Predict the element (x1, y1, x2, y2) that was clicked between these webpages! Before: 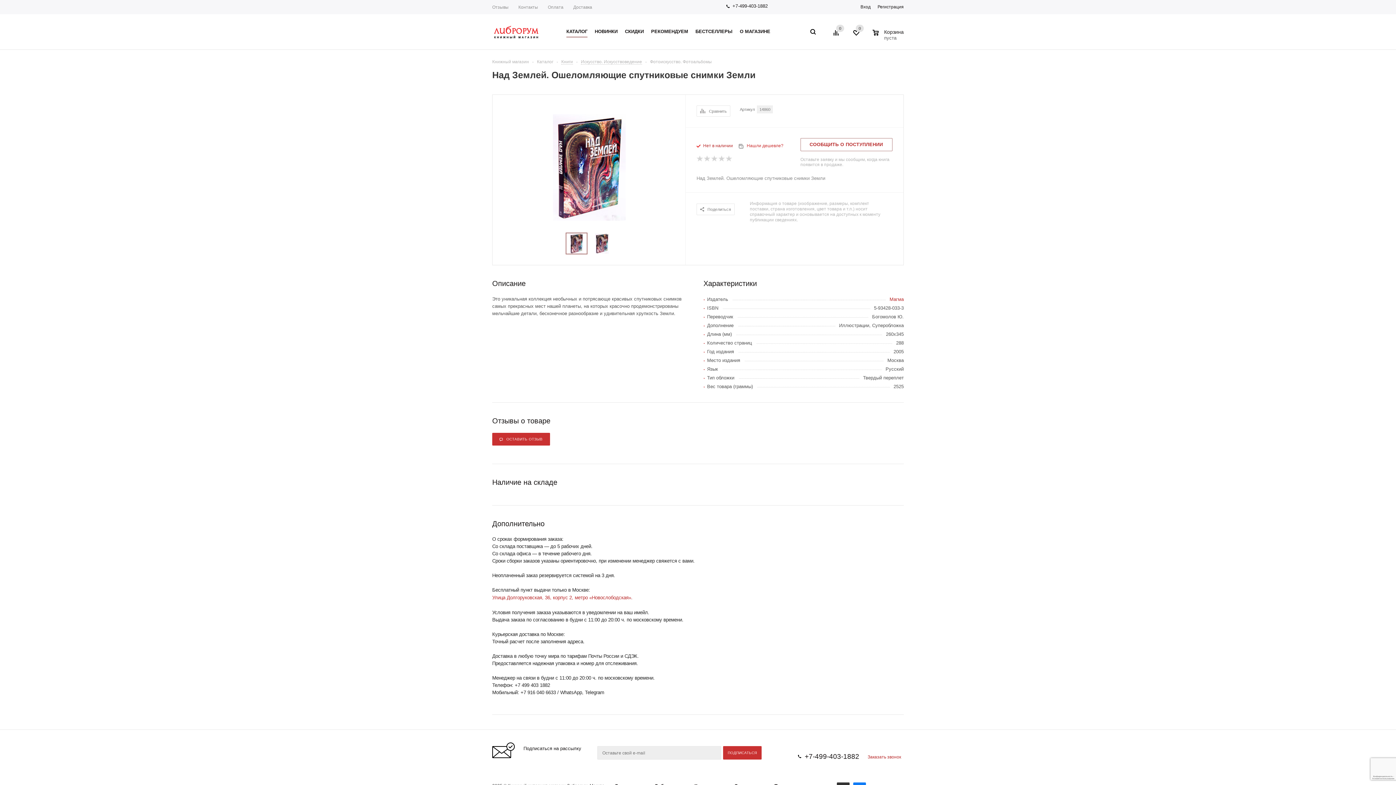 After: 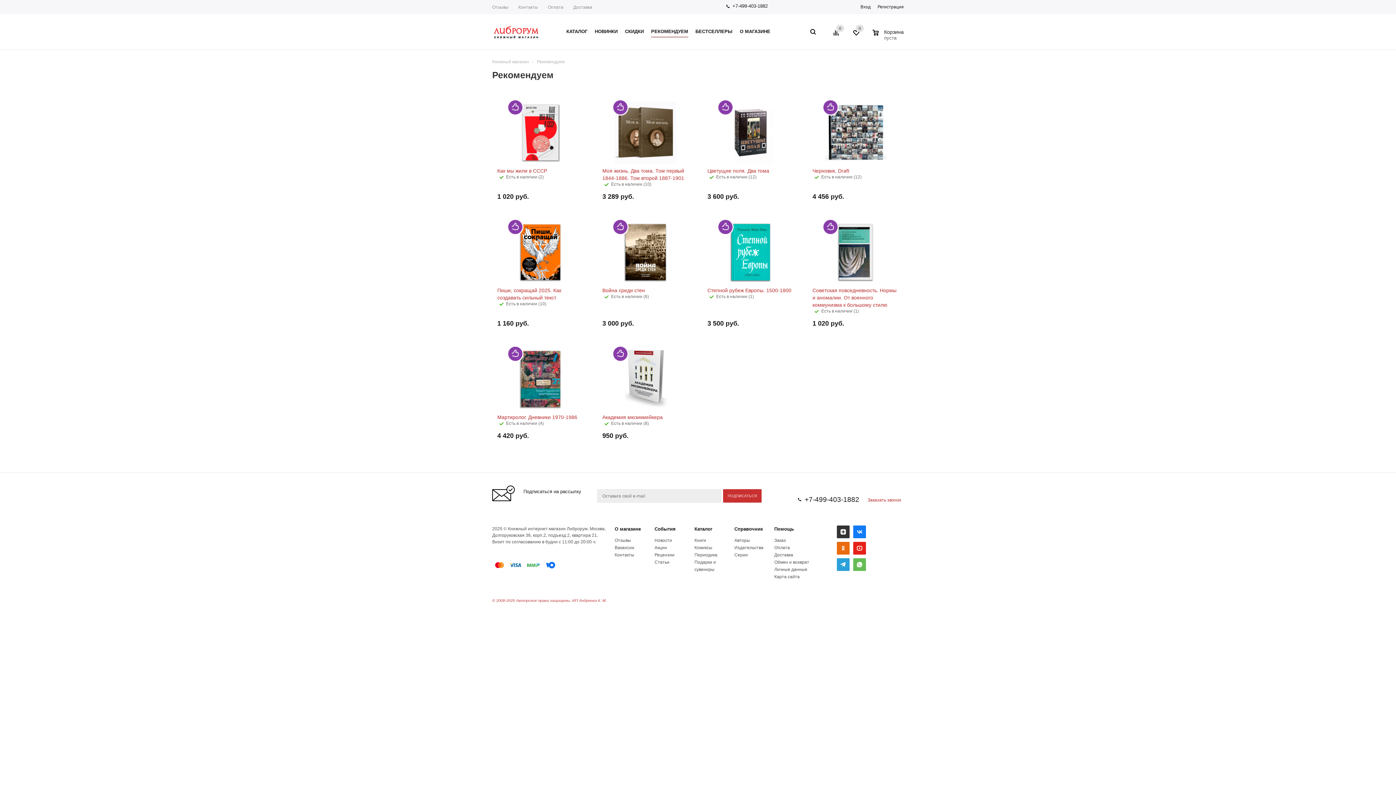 Action: bbox: (647, 25, 692, 37) label: РЕКОМЕНДУЕМ